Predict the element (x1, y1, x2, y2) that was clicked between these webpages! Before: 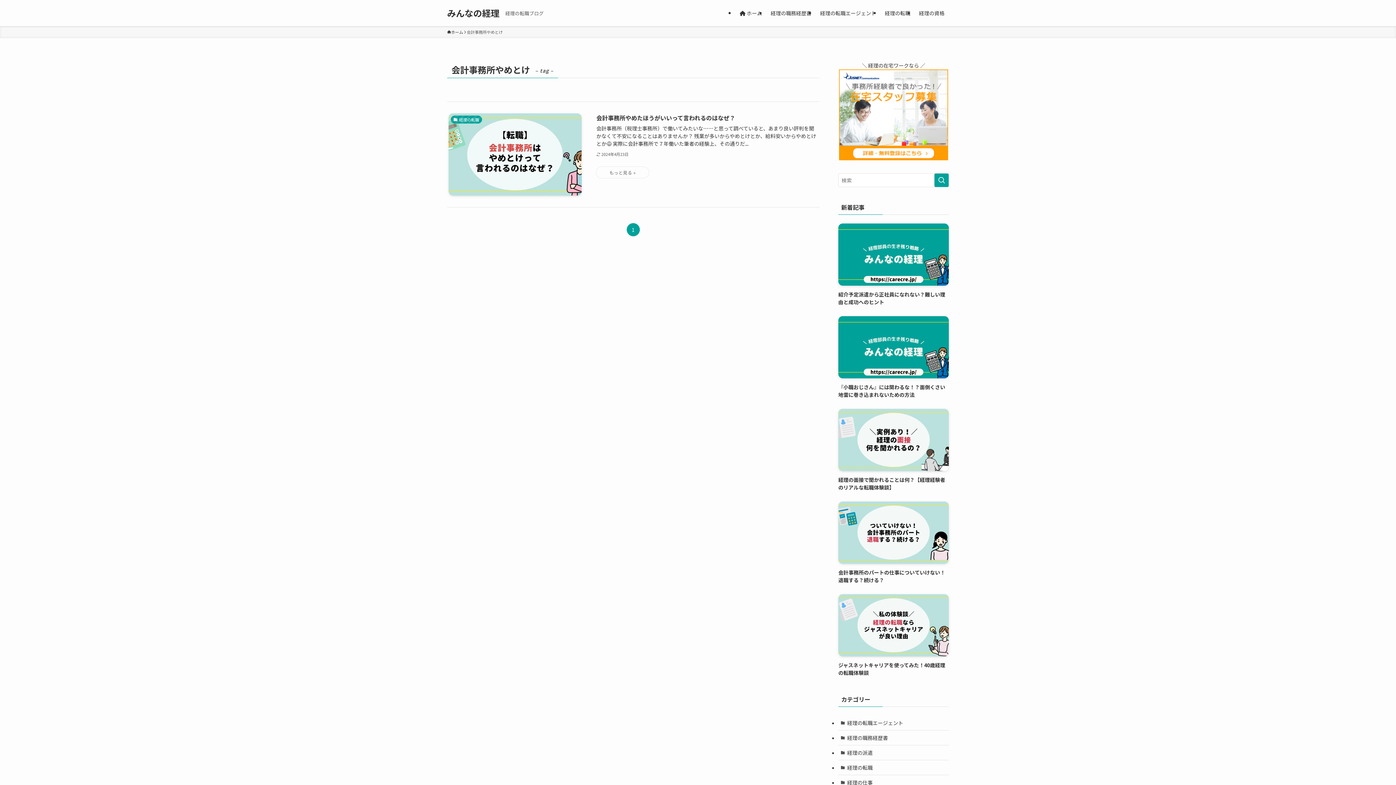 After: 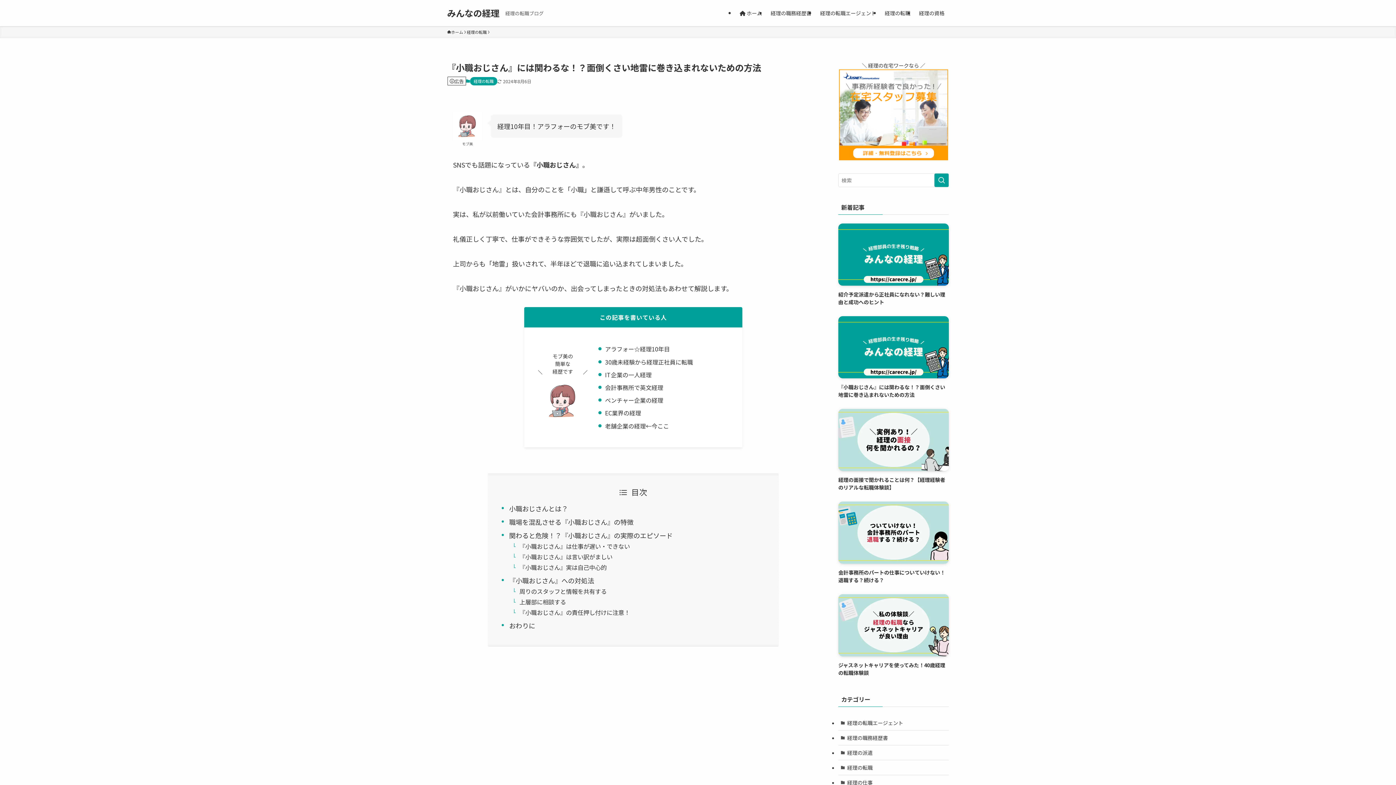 Action: label: 『小職おじさん』には関わるな！？面倒くさい地雷に巻き込まれないための方法 bbox: (838, 316, 949, 398)